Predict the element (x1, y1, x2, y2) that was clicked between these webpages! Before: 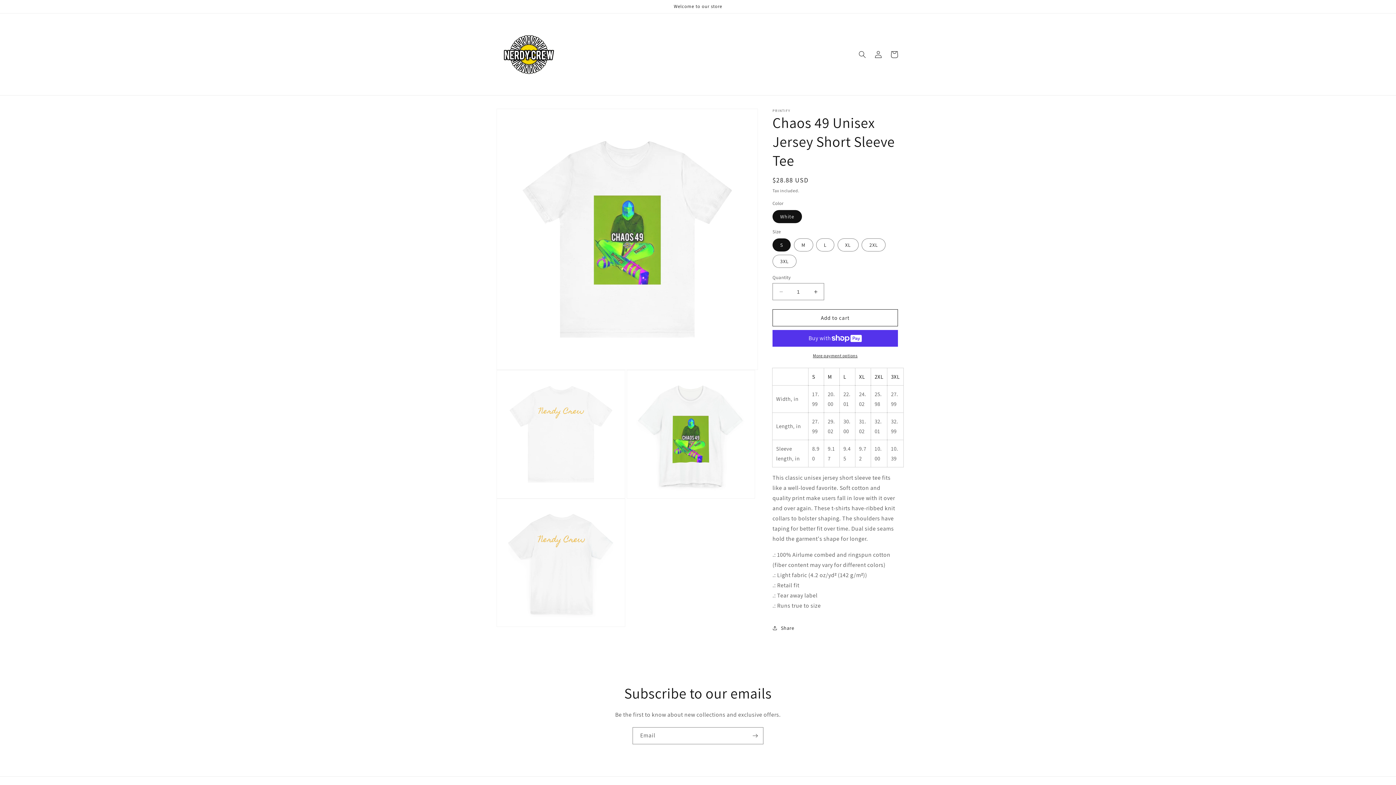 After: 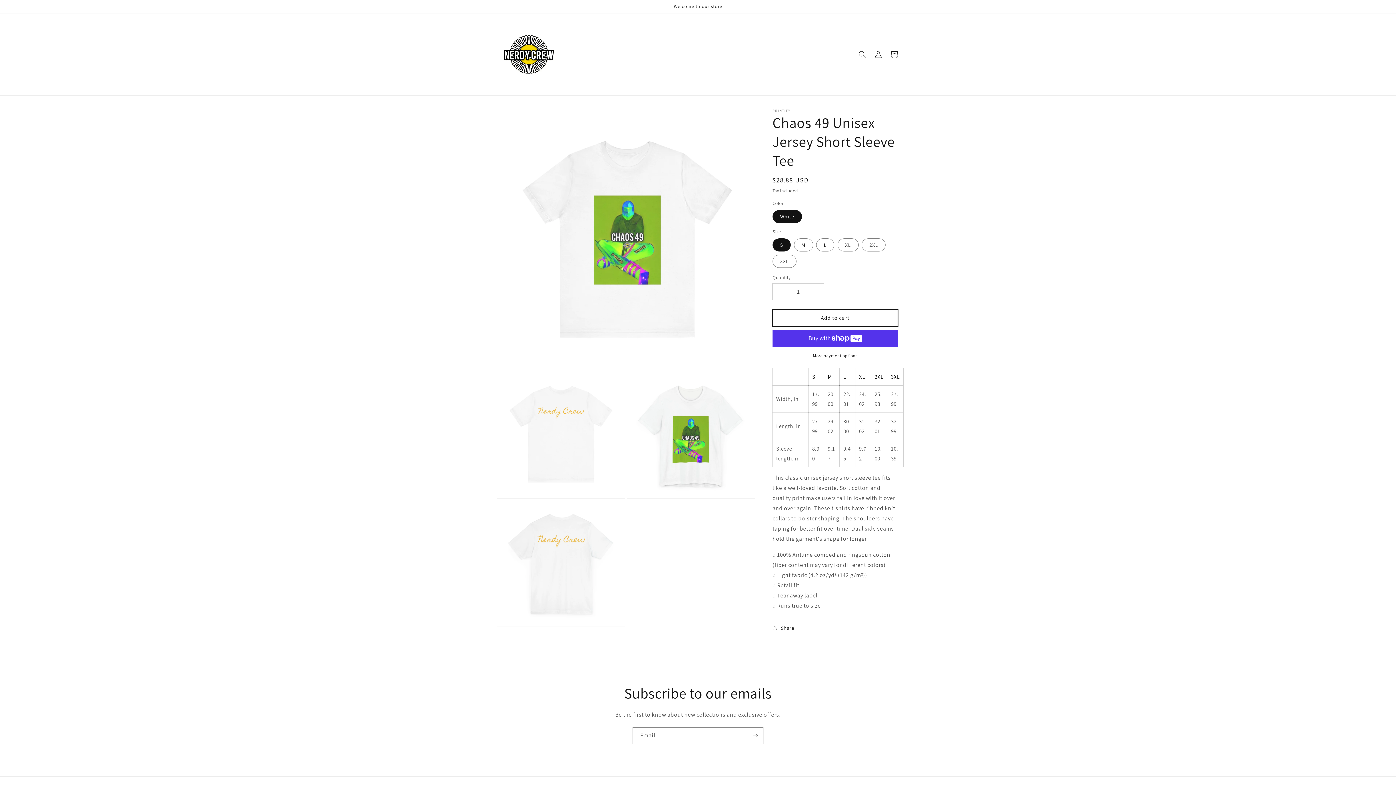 Action: label: Add to cart bbox: (772, 309, 898, 326)